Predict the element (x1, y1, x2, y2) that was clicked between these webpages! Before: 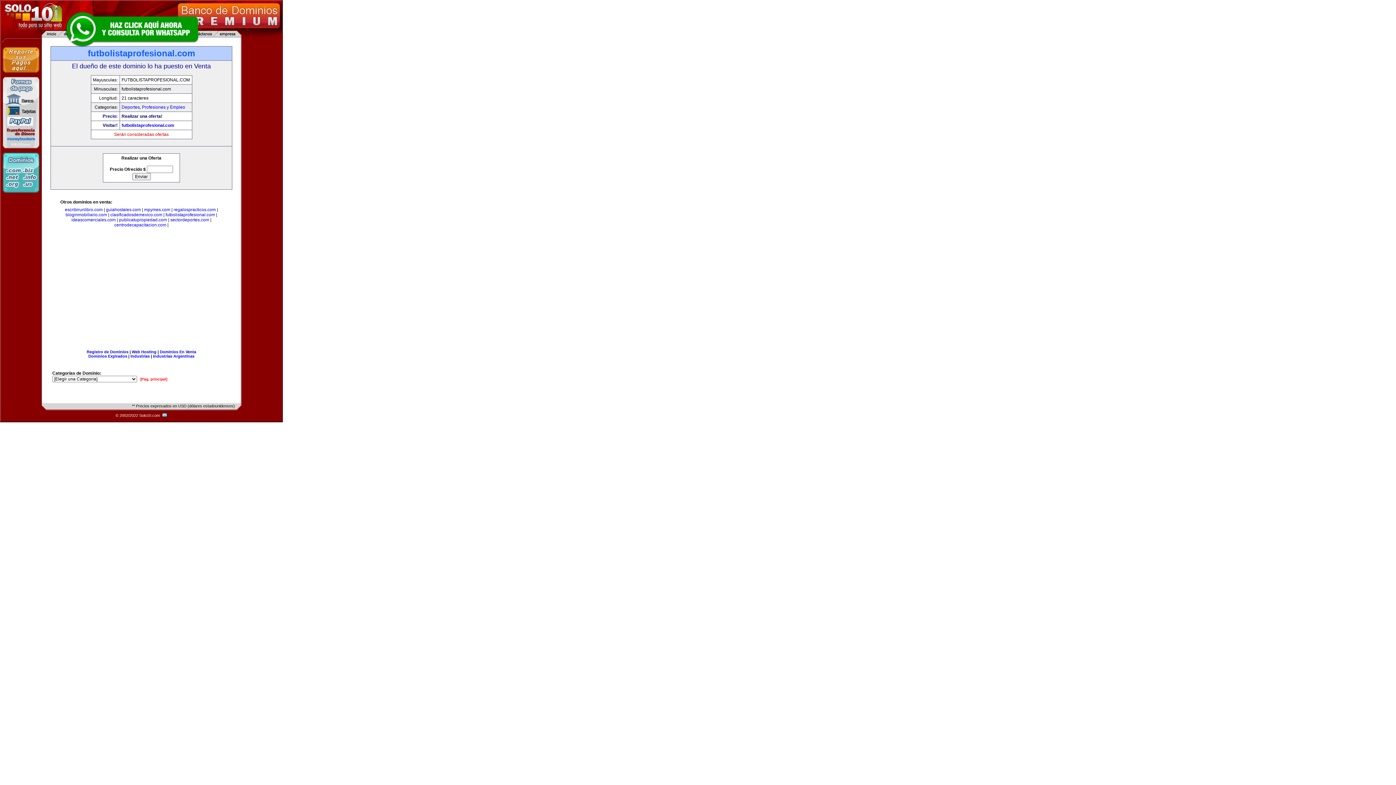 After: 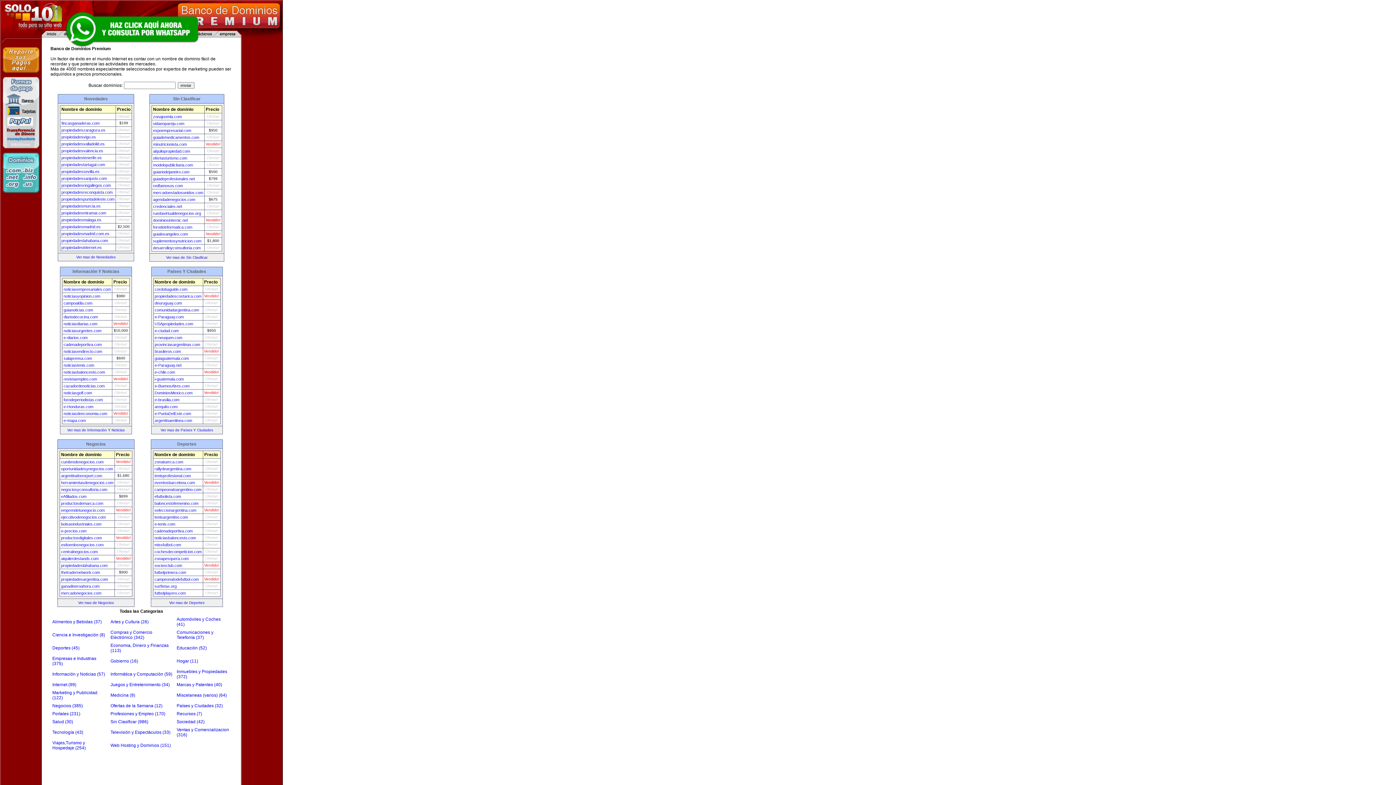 Action: label: [Pág. principal] bbox: (140, 377, 167, 381)